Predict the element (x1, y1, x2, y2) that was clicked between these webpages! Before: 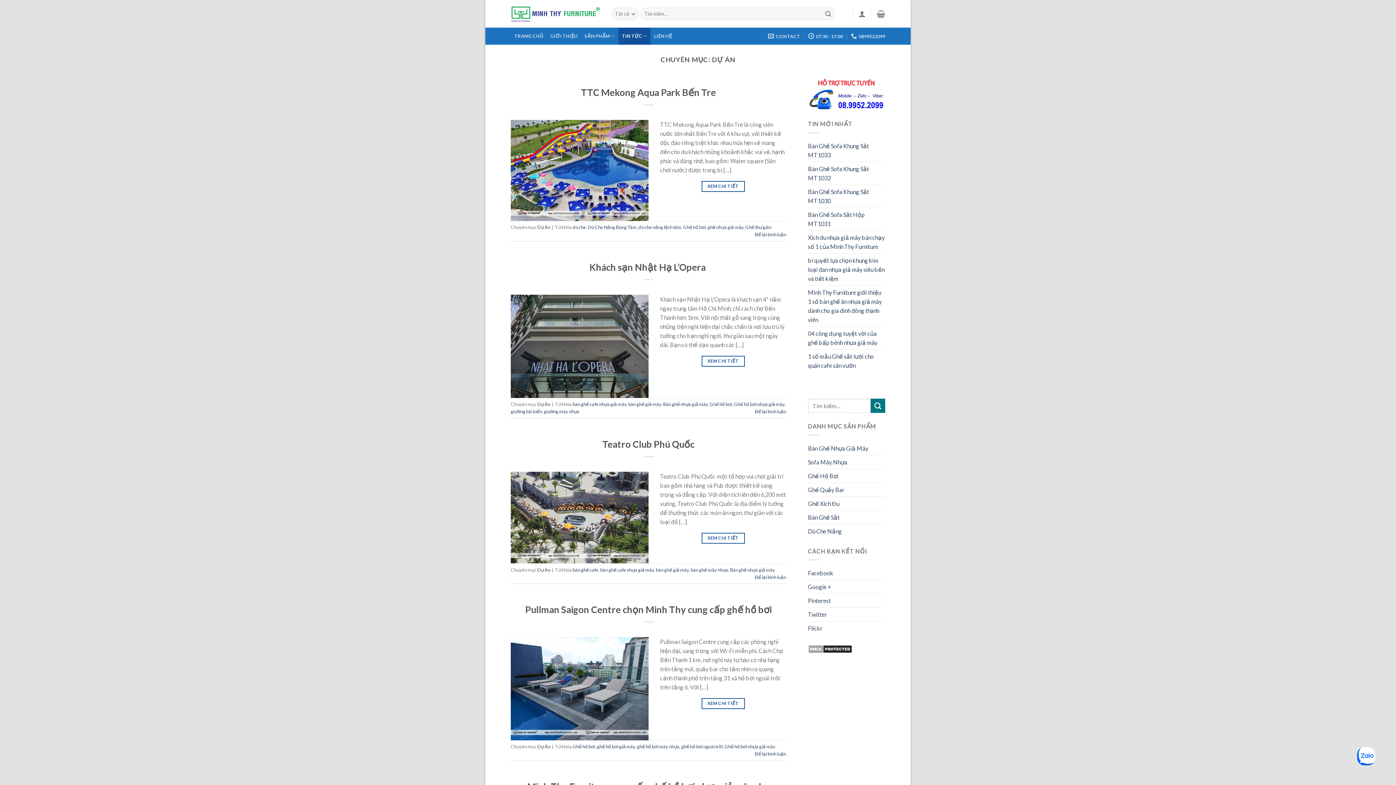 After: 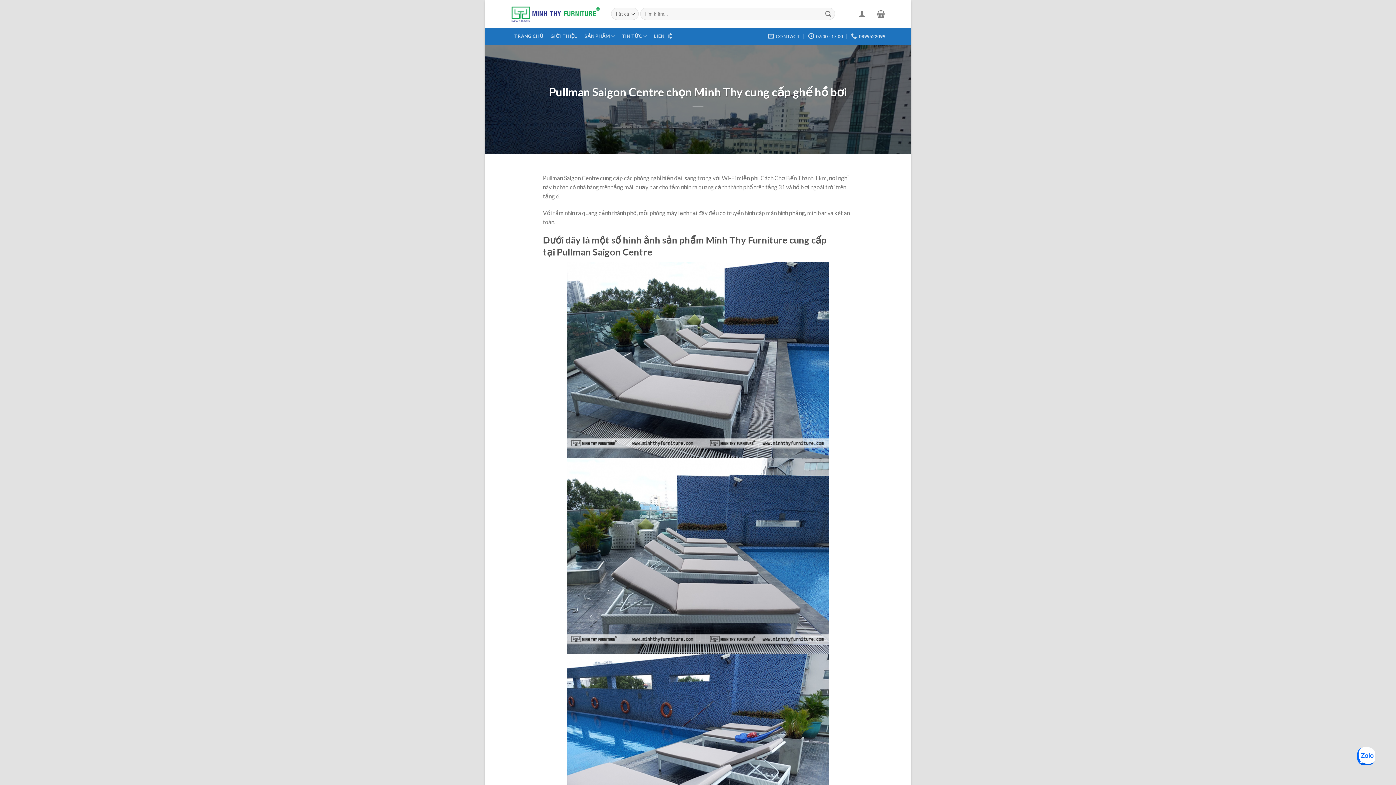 Action: bbox: (510, 684, 648, 691)